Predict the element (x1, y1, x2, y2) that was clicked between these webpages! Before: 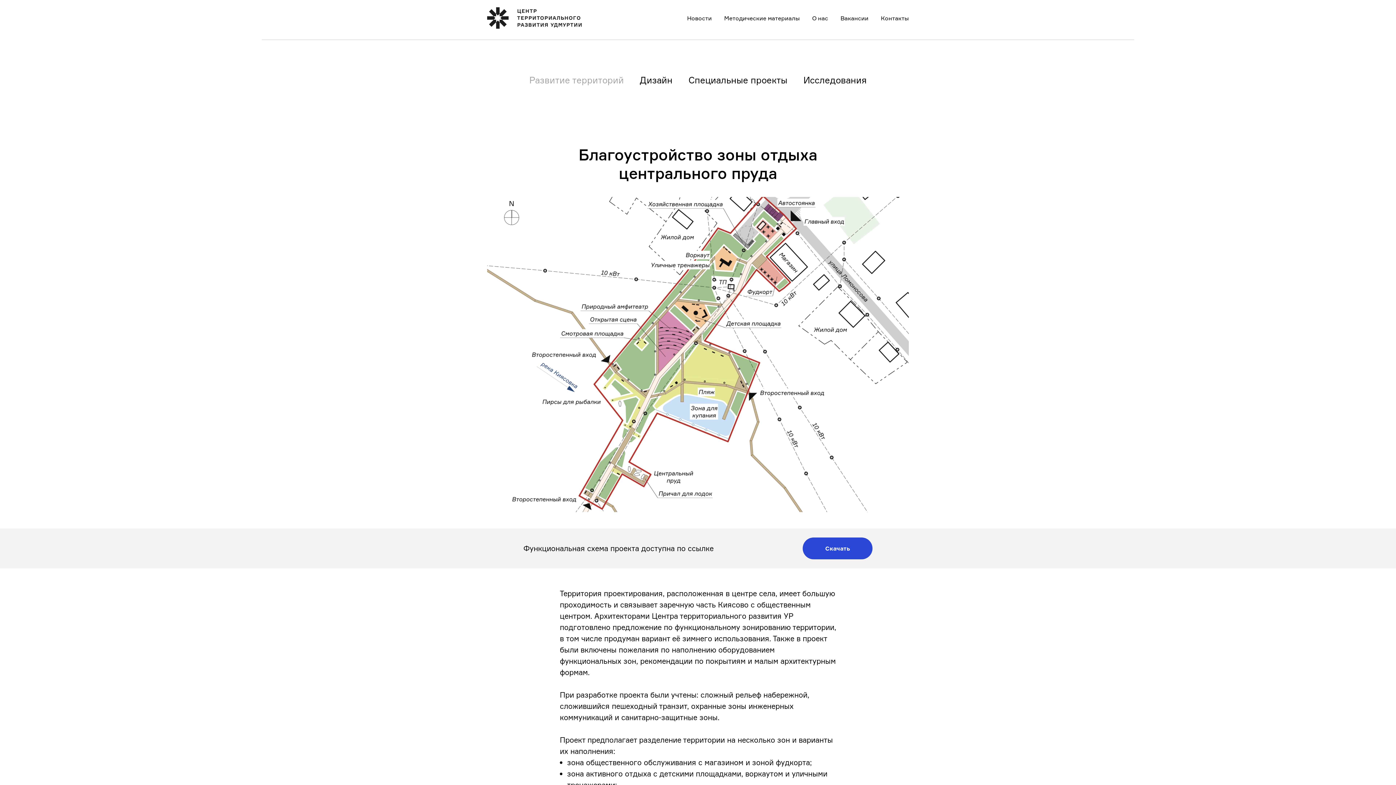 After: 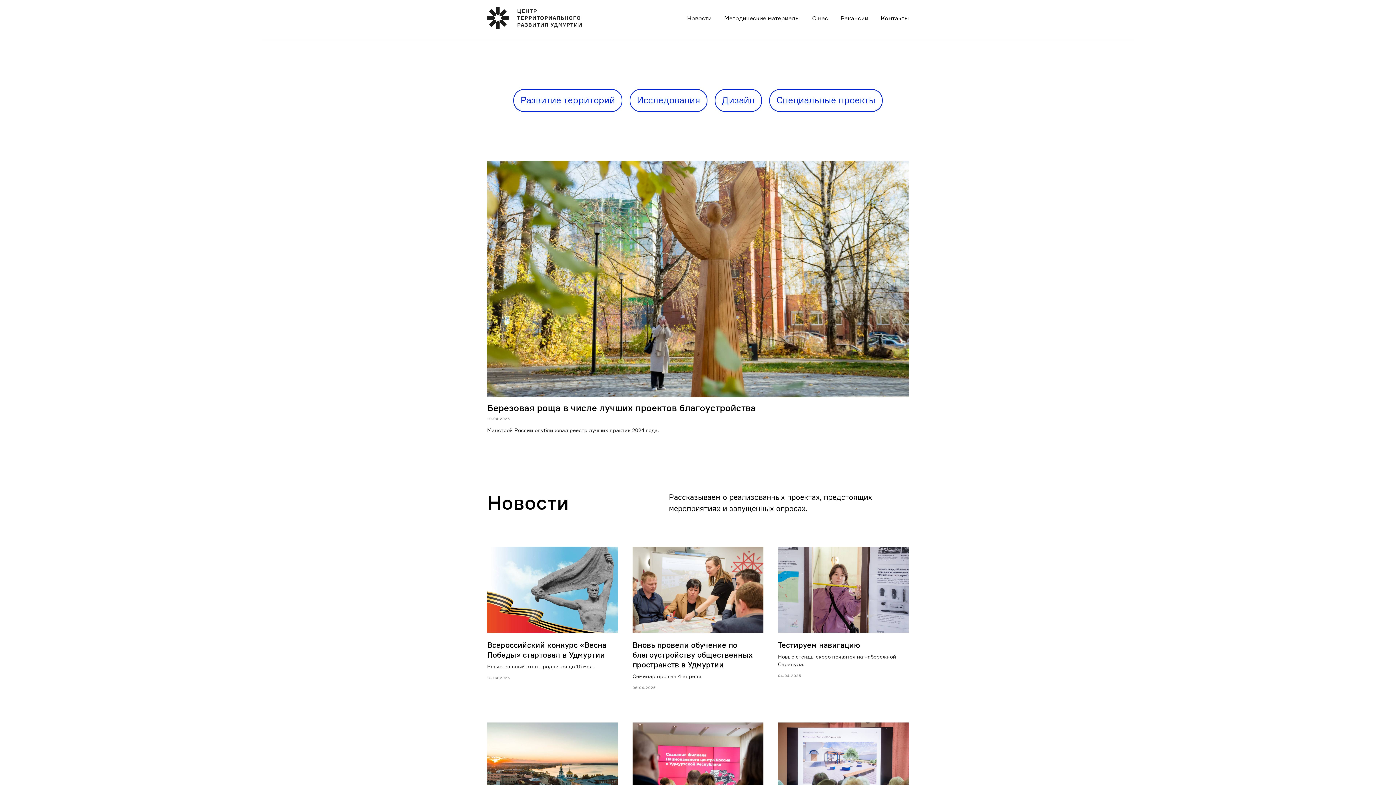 Action: bbox: (487, 7, 592, 28)